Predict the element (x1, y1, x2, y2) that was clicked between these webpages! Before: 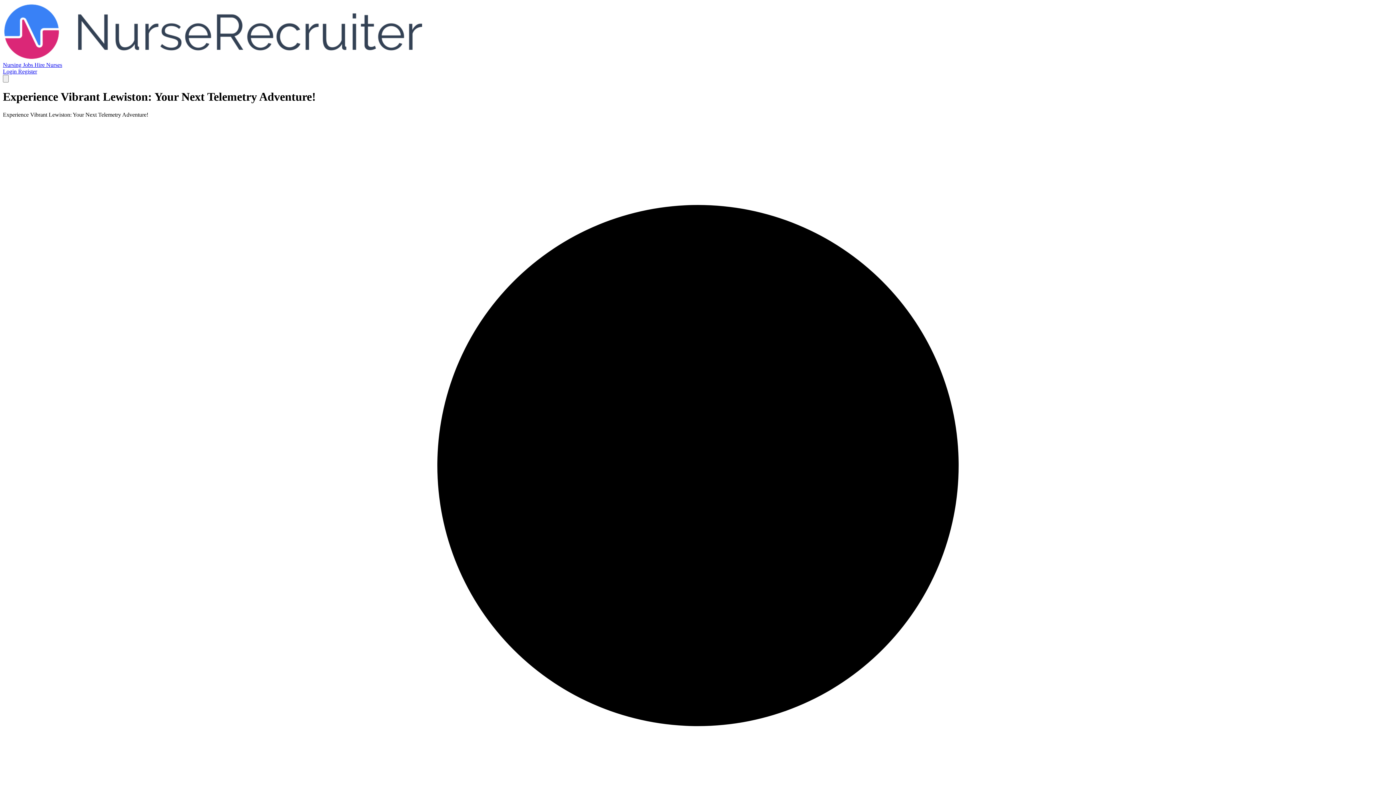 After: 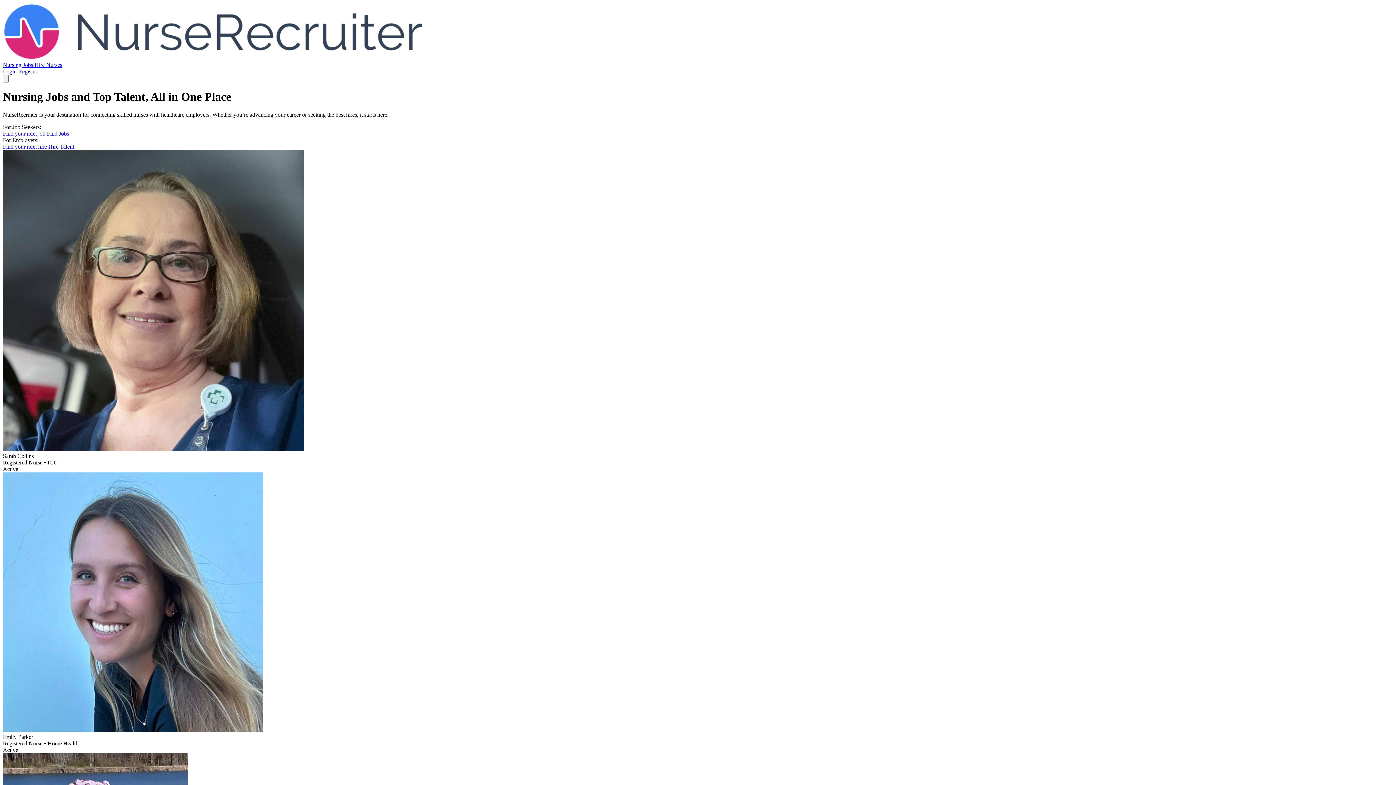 Action: bbox: (2, 55, 422, 61)